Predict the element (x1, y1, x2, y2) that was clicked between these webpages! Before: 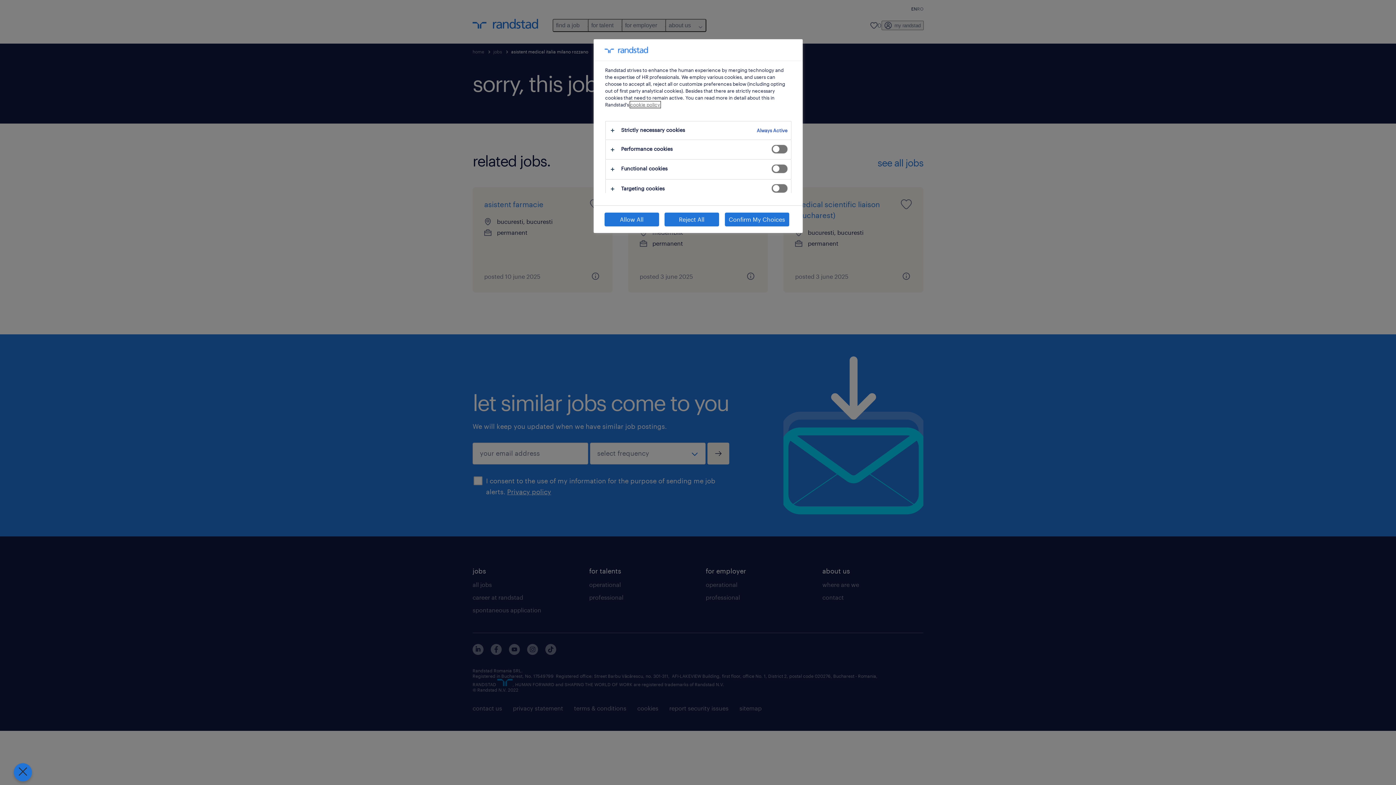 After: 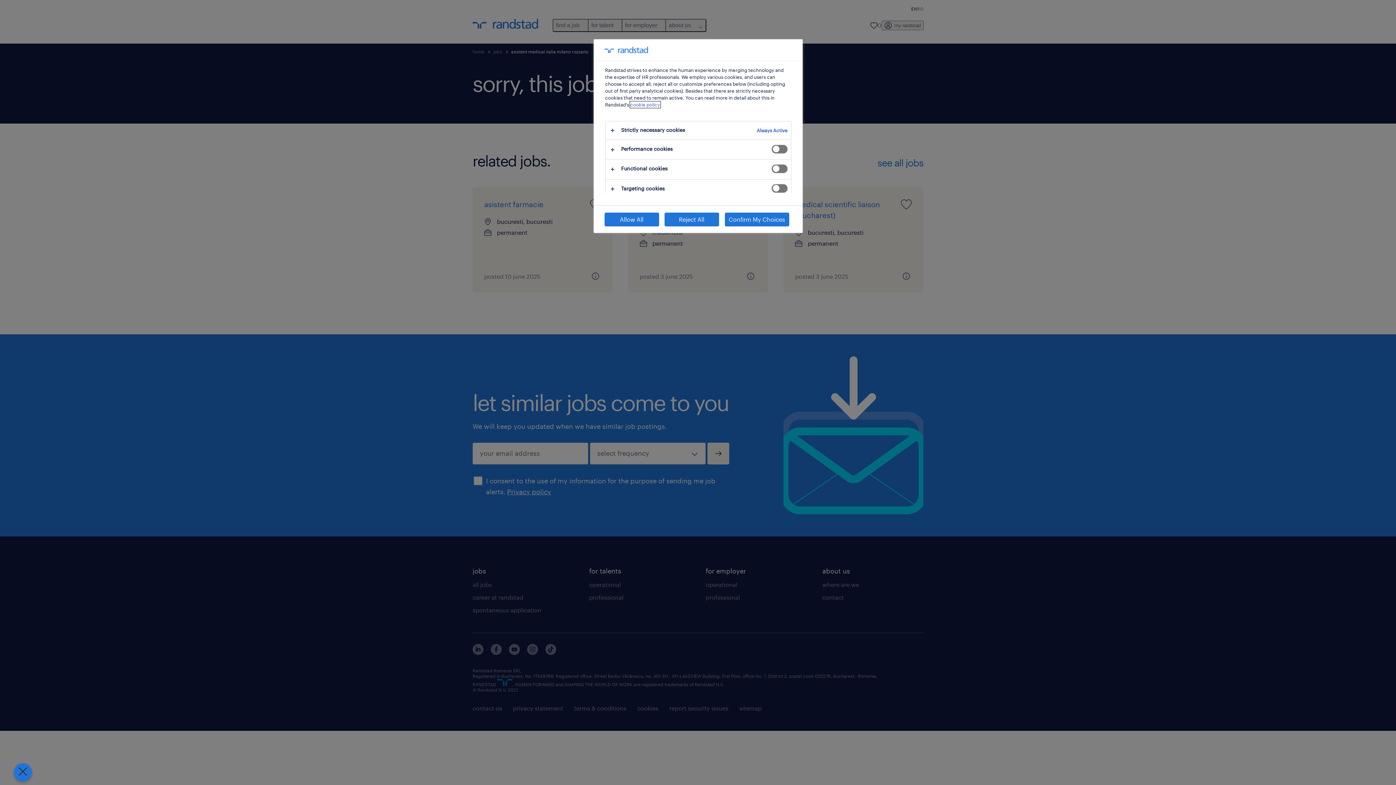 Action: label: cookie policy bbox: (630, 101, 660, 107)